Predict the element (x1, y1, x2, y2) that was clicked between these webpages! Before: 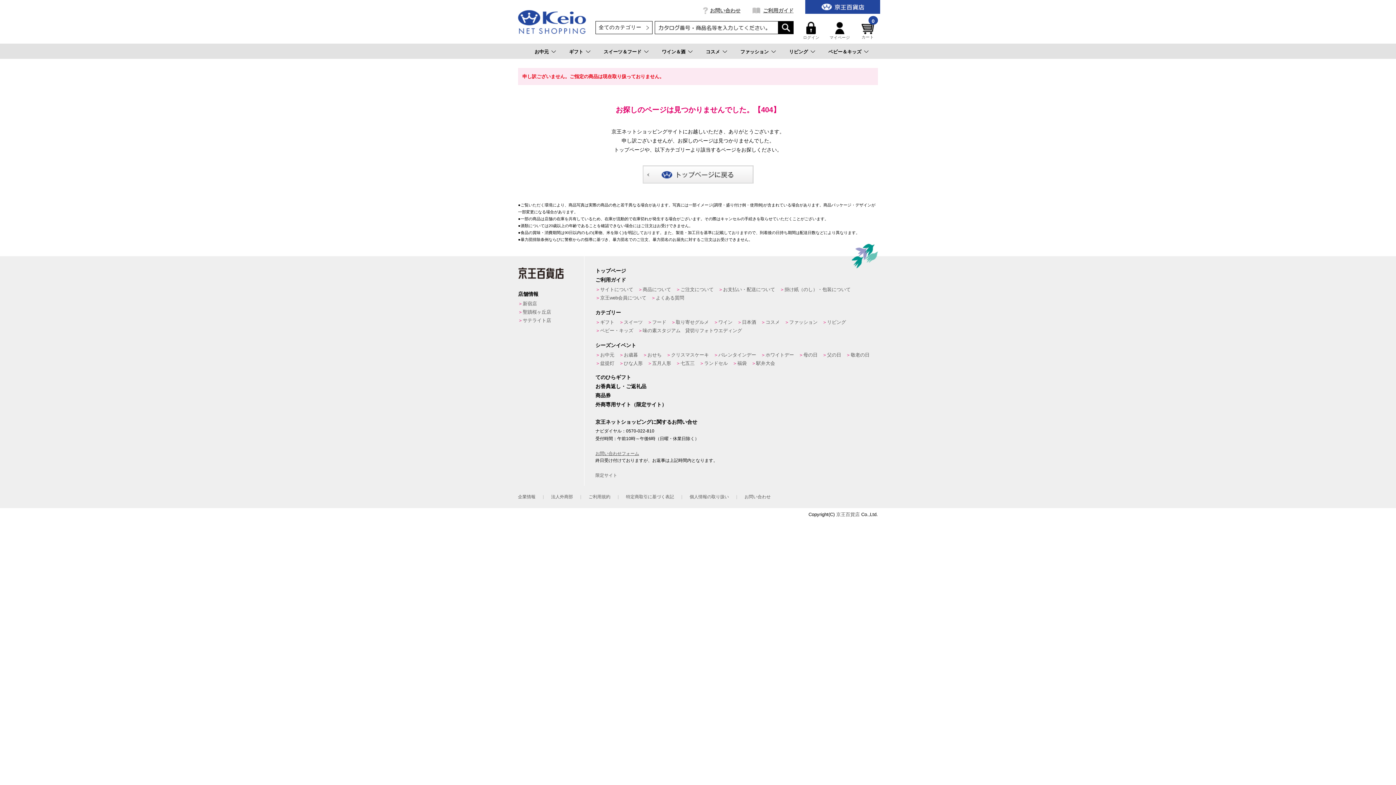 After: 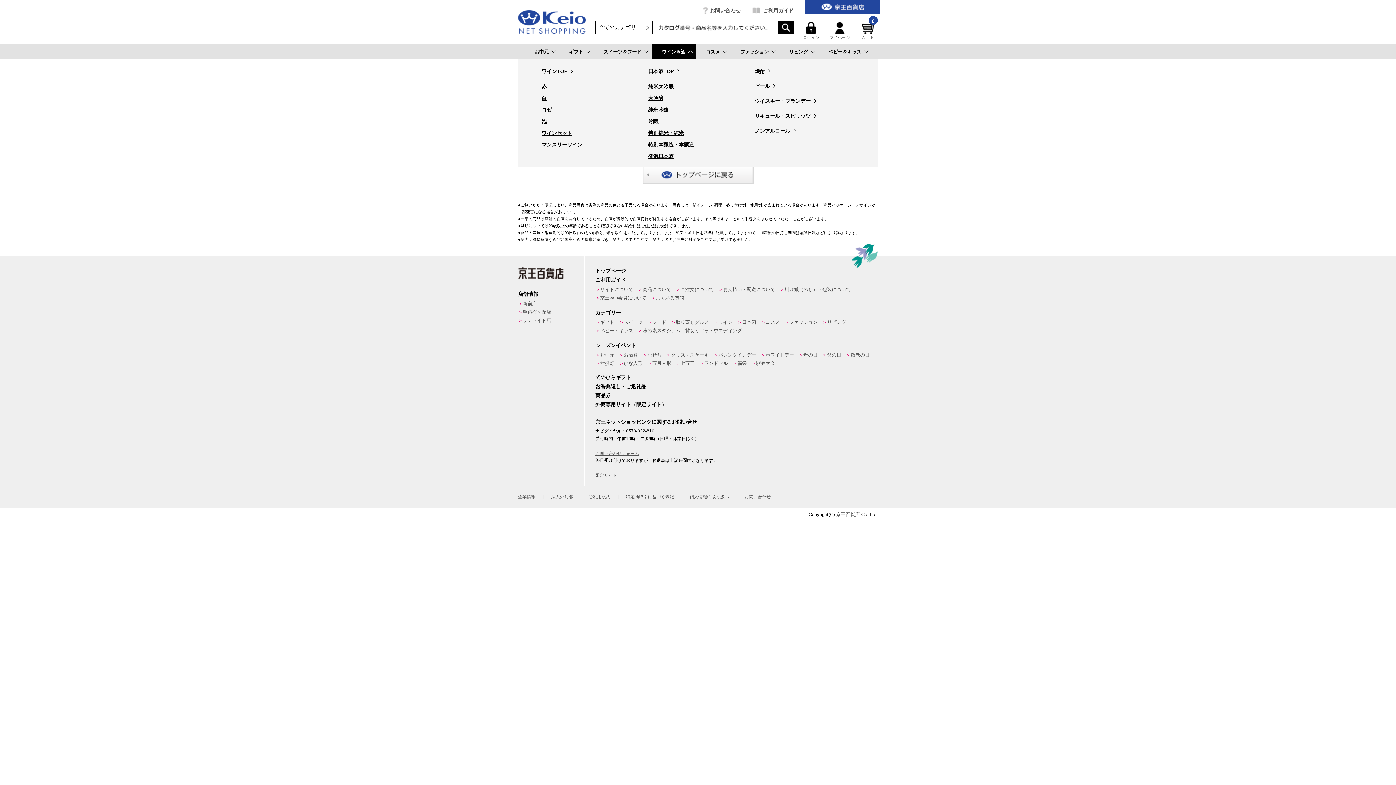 Action: label: ワイン＆酒 bbox: (651, 43, 695, 59)